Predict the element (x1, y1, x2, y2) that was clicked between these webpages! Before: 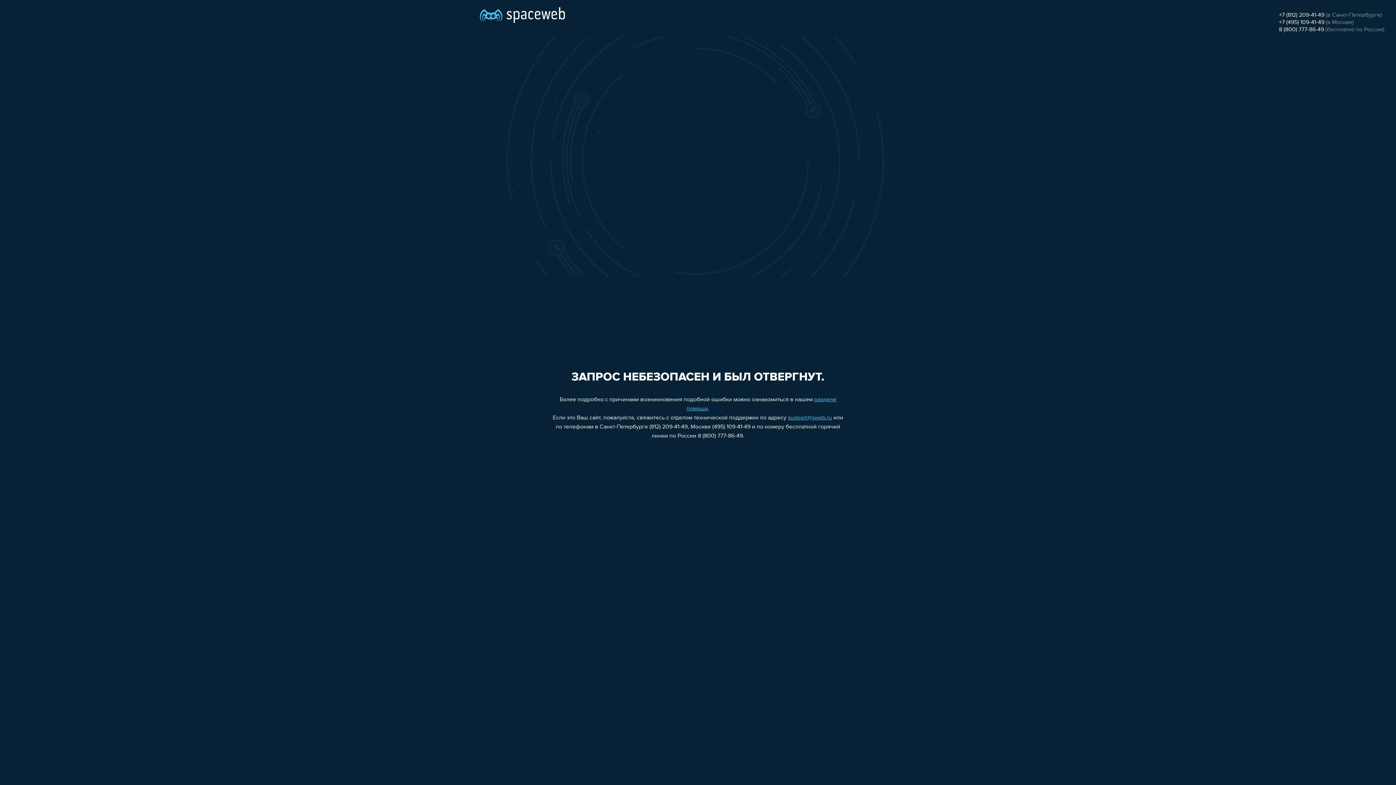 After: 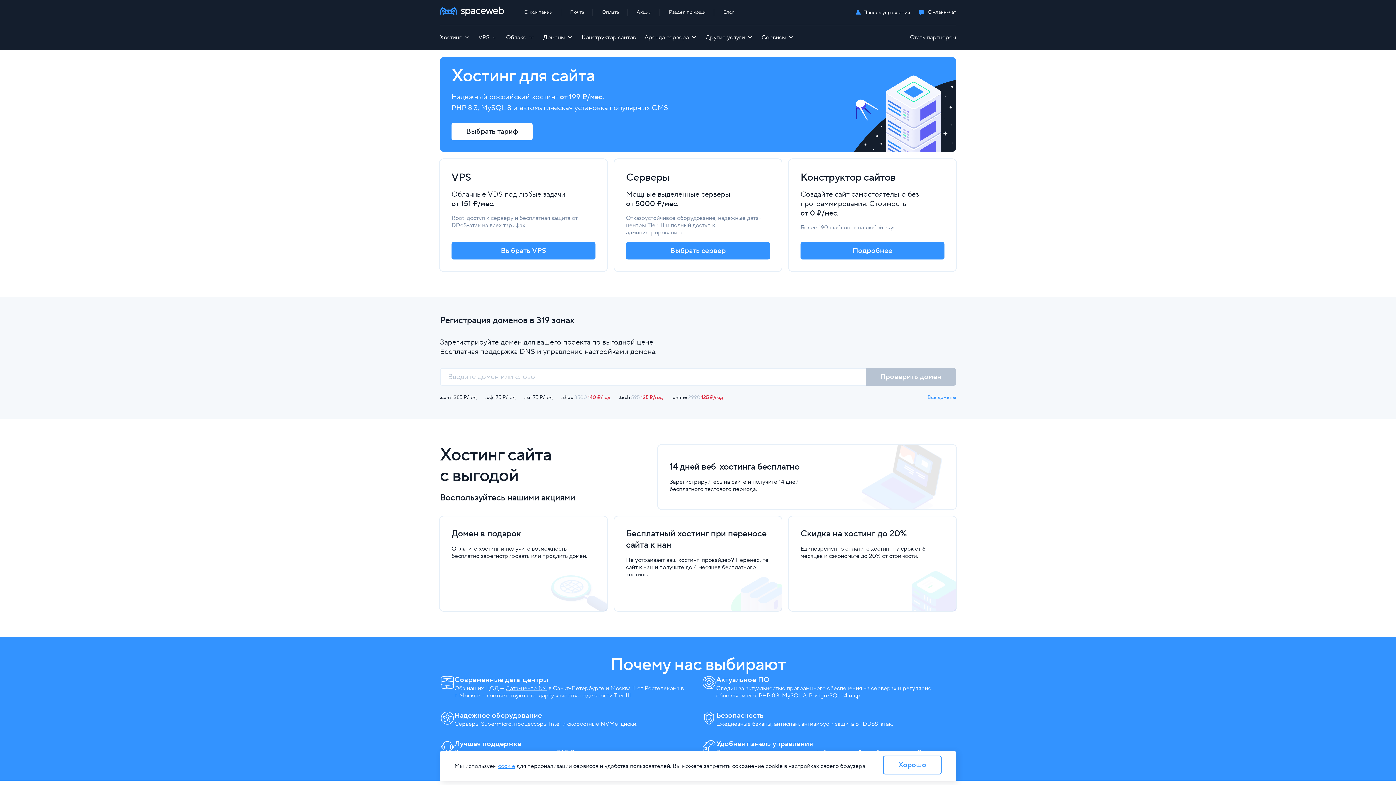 Action: bbox: (480, 0, 565, 25)